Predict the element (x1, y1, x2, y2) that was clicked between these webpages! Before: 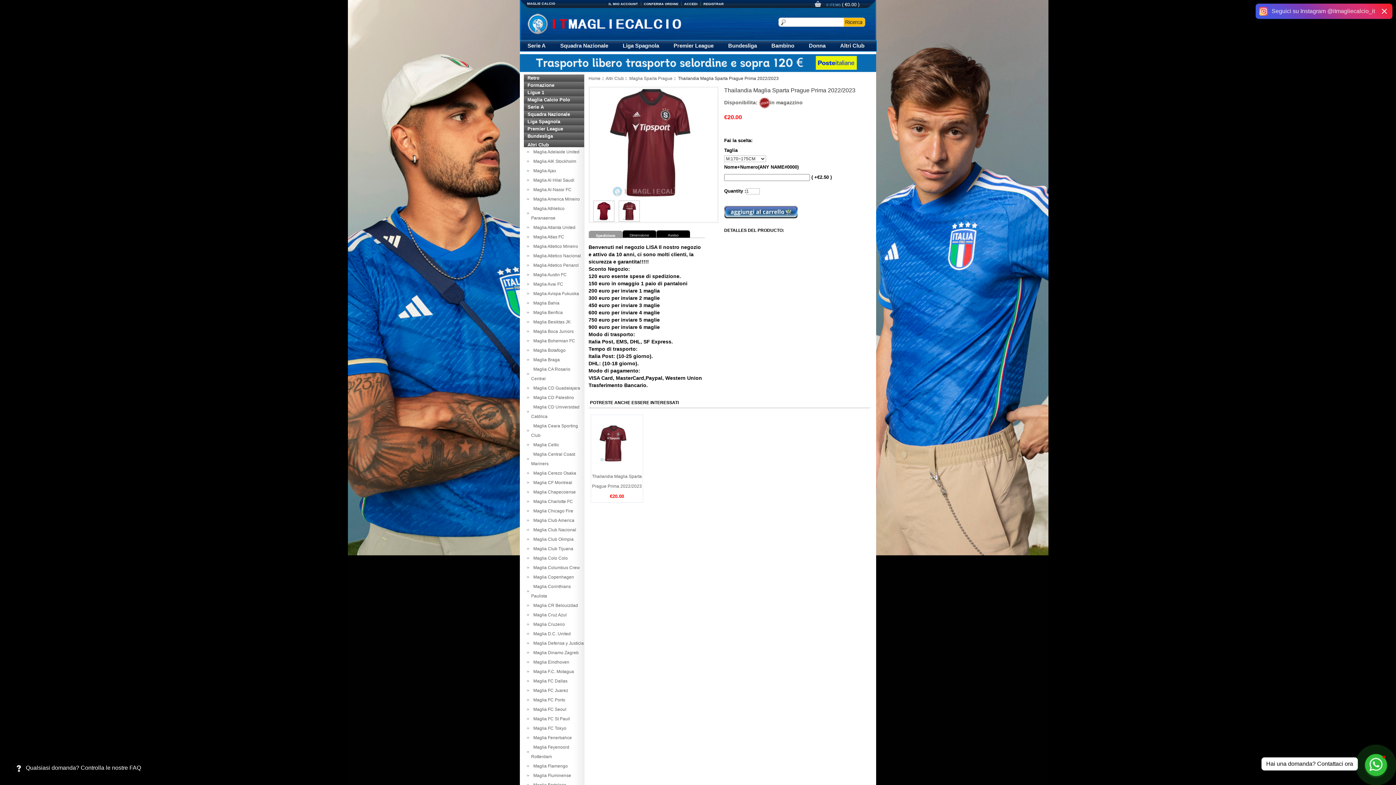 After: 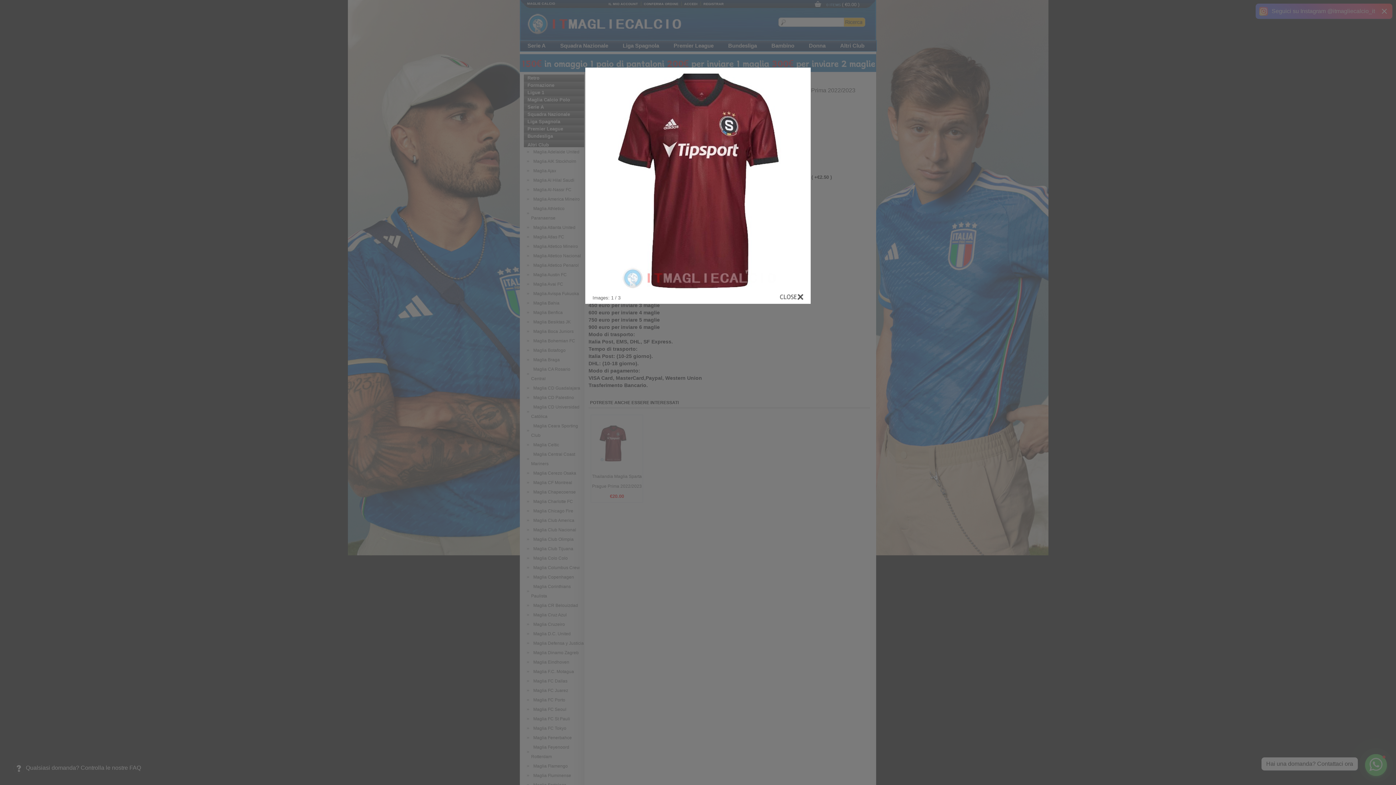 Action: bbox: (595, 88, 704, 197)